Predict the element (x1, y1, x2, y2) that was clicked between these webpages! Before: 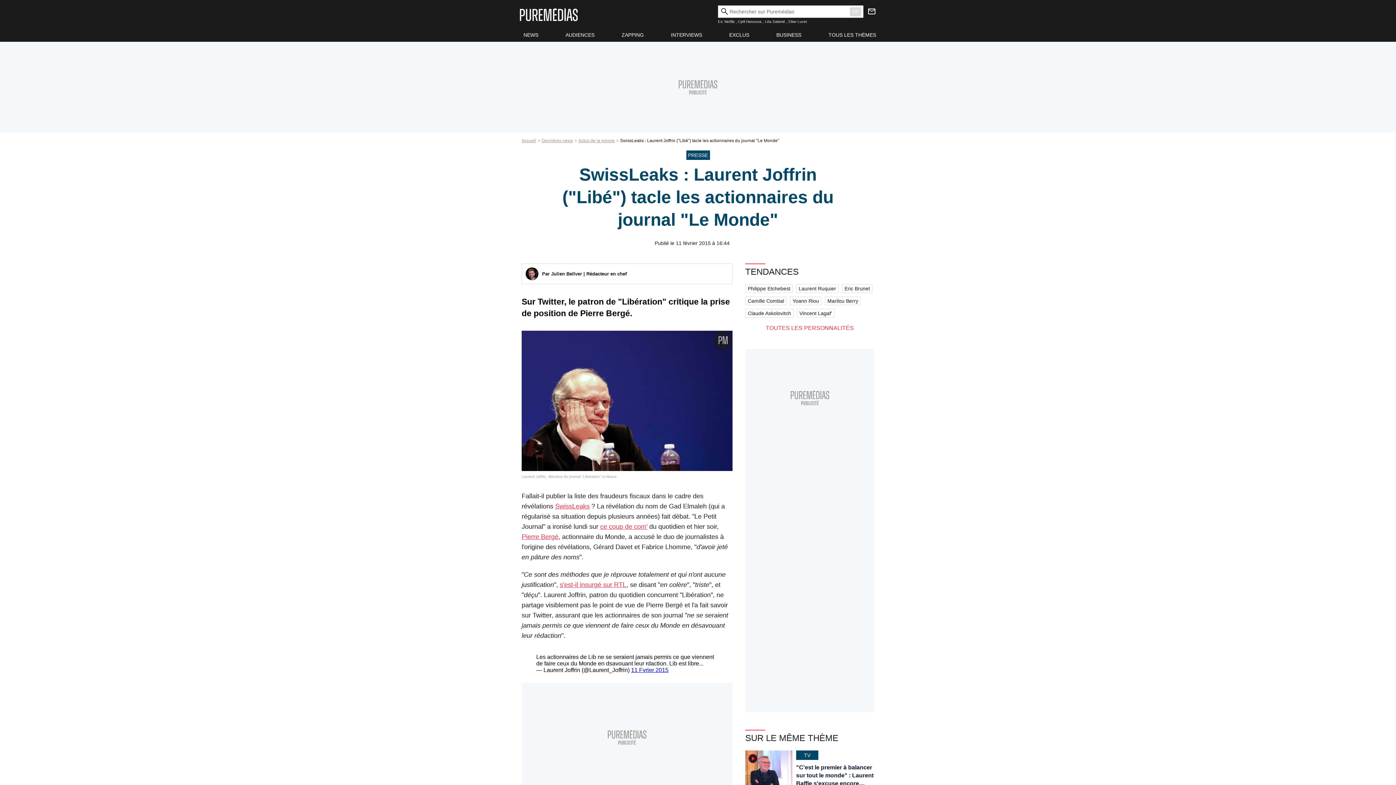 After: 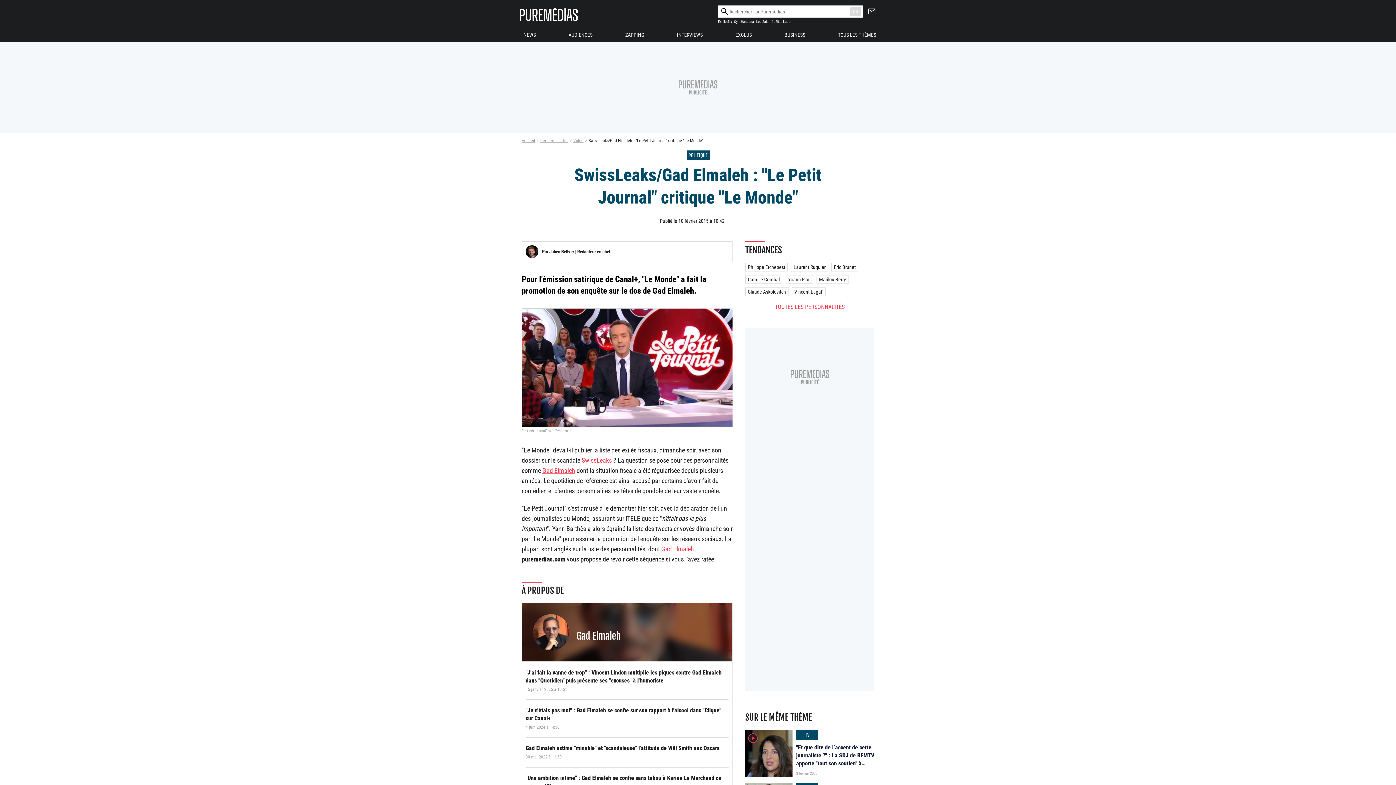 Action: bbox: (600, 523, 647, 530) label: ce coup de com'